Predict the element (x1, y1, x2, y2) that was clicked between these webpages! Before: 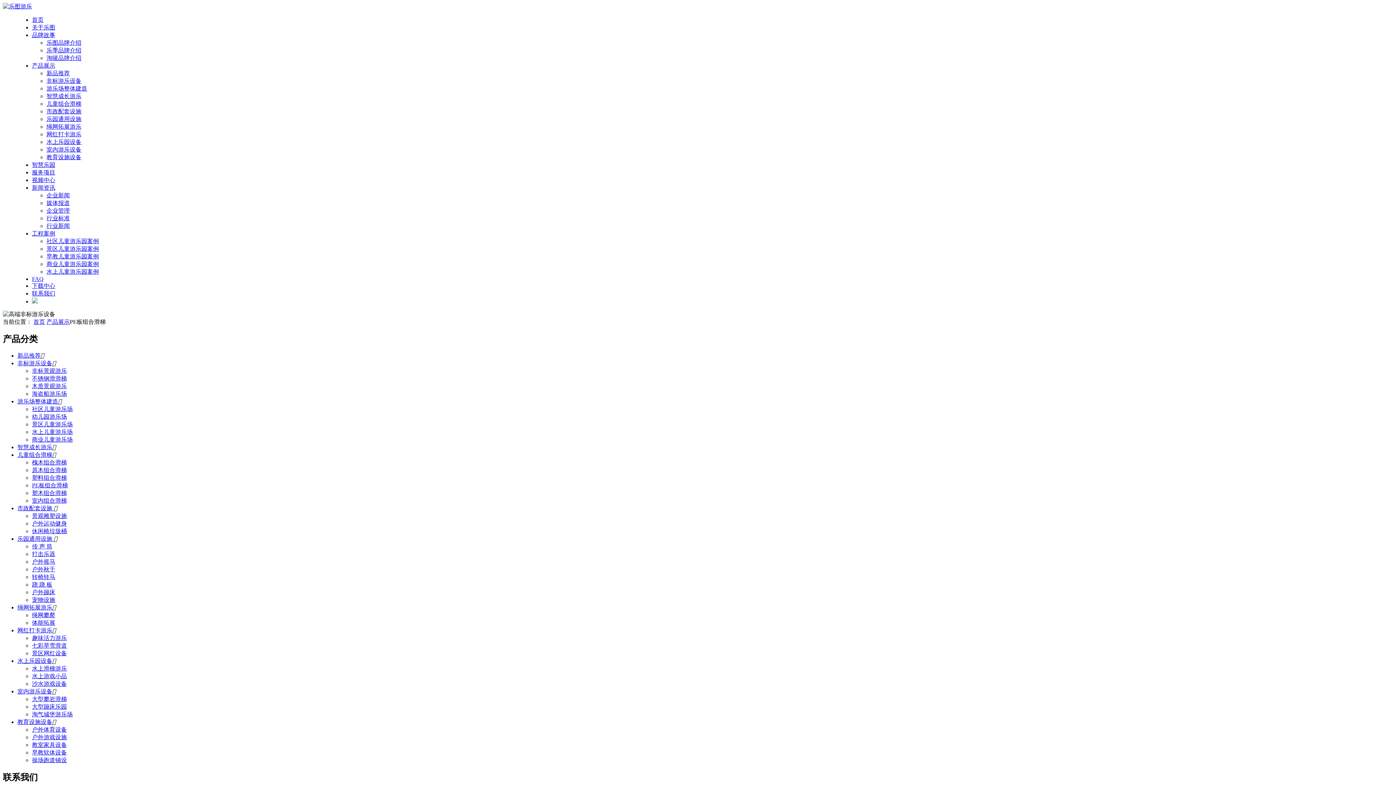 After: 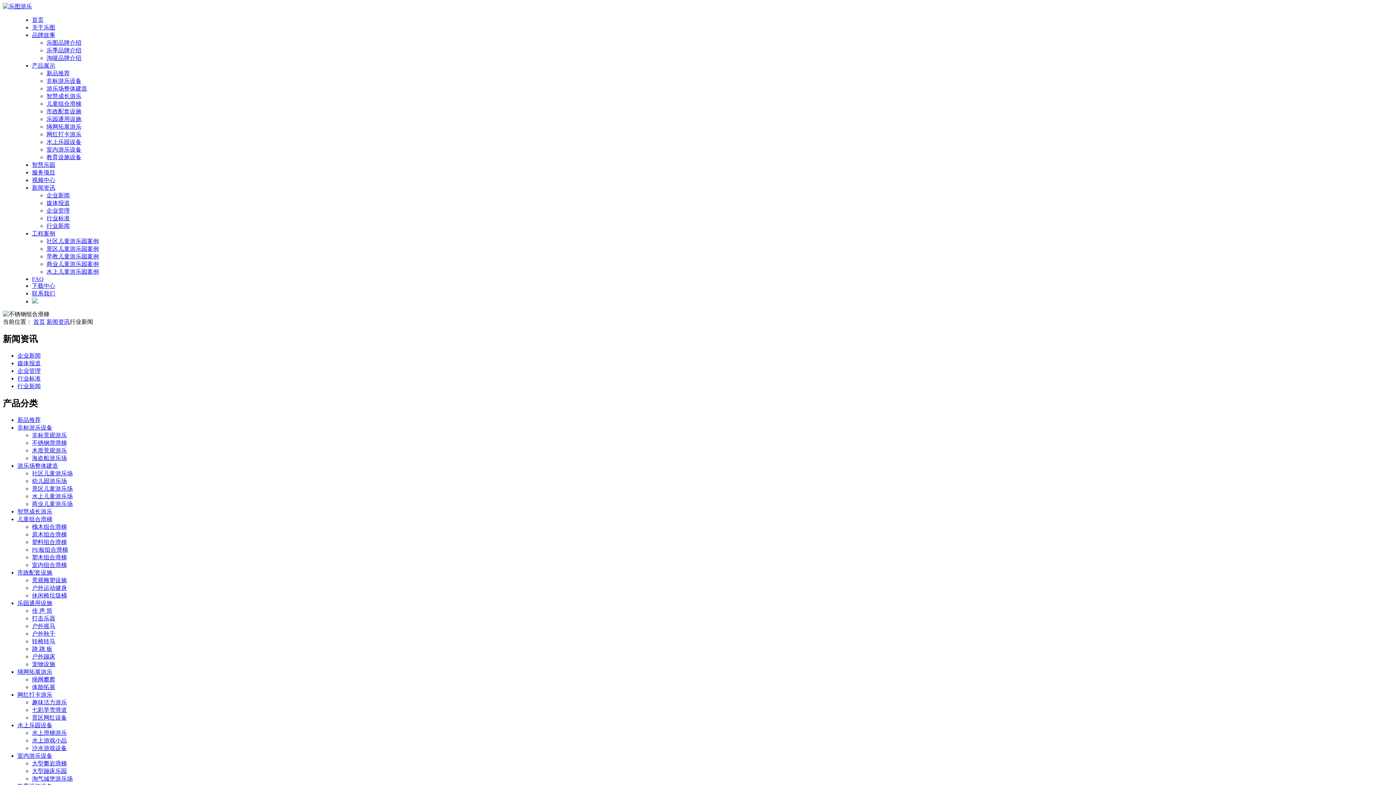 Action: label: 行业新闻 bbox: (46, 222, 69, 229)